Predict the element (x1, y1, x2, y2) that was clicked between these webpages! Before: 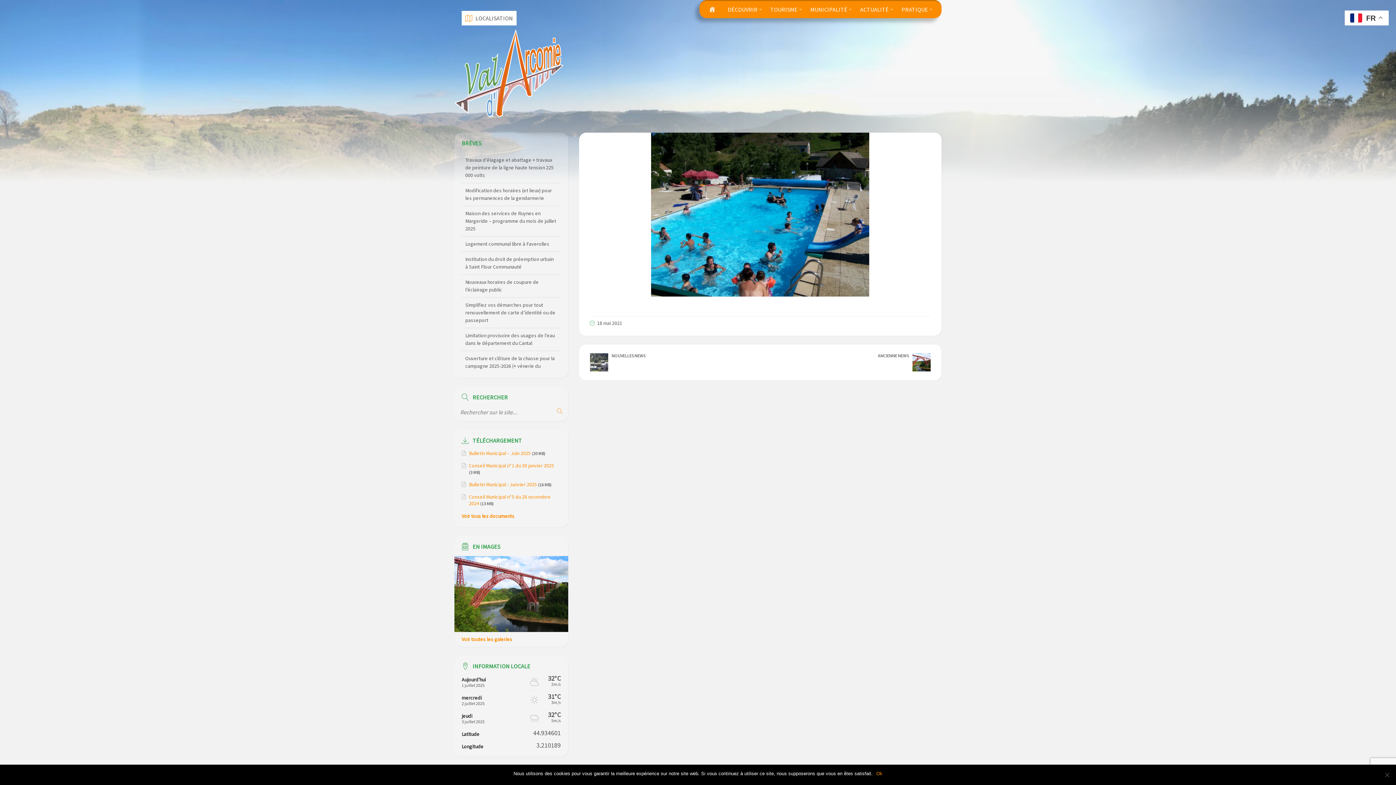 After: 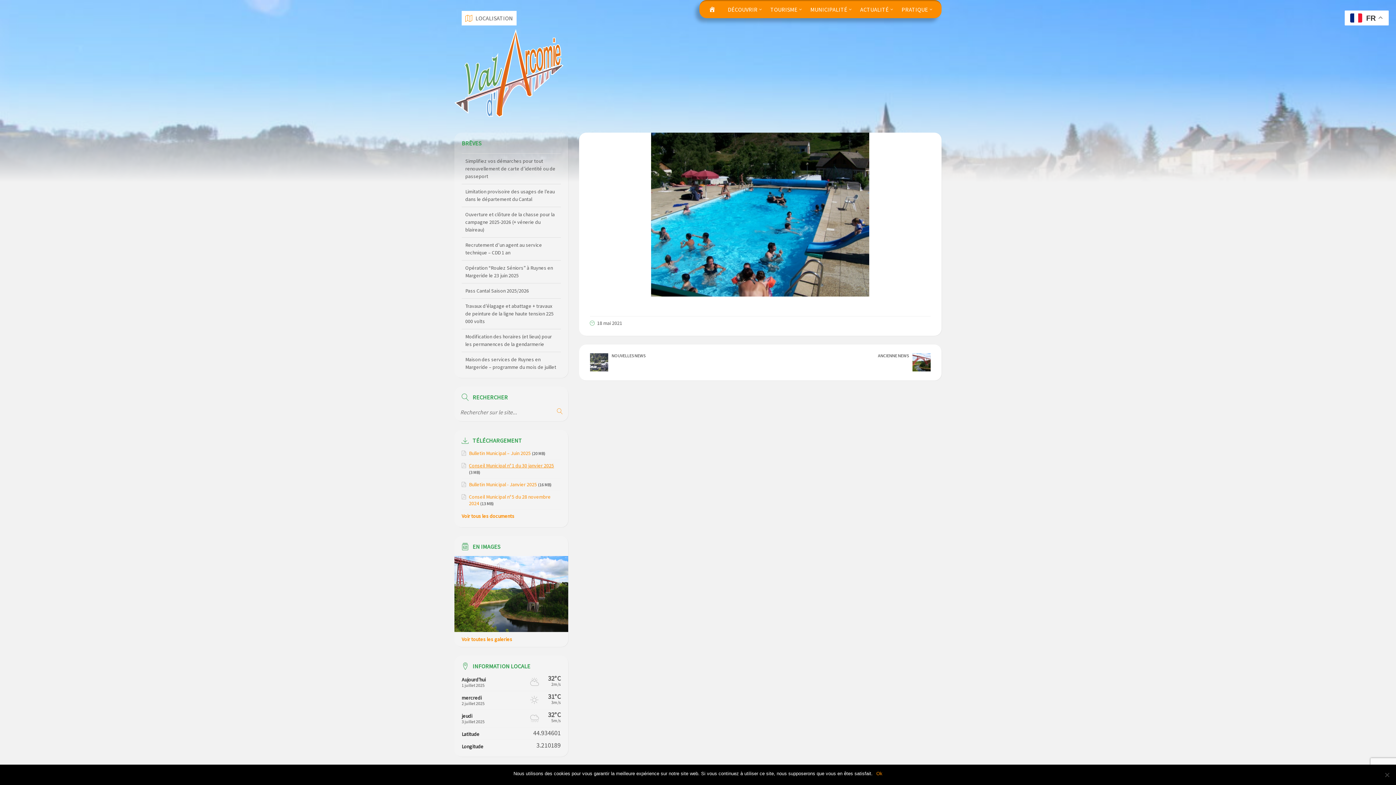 Action: bbox: (469, 462, 554, 469) label: Conseil Municipal n°1 du 30 janvier 2025